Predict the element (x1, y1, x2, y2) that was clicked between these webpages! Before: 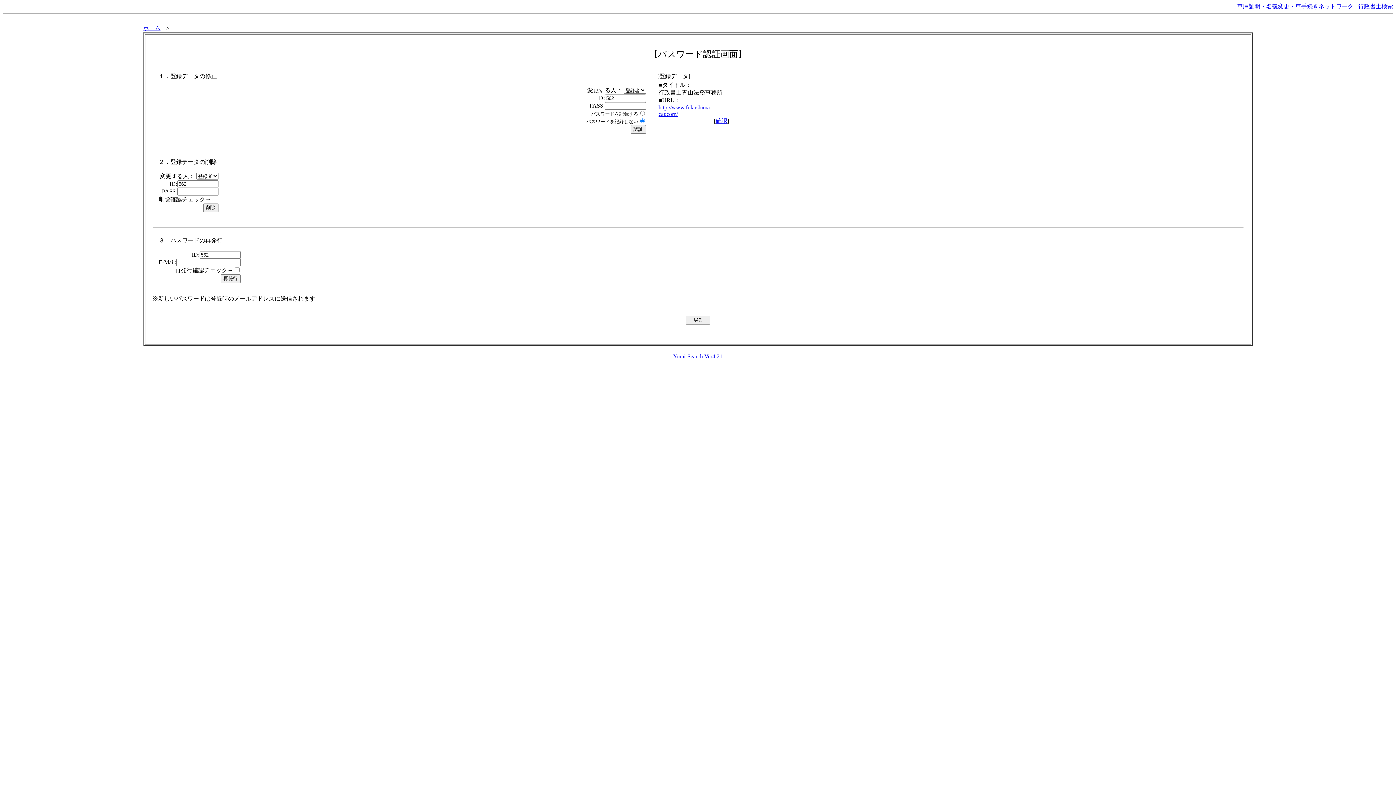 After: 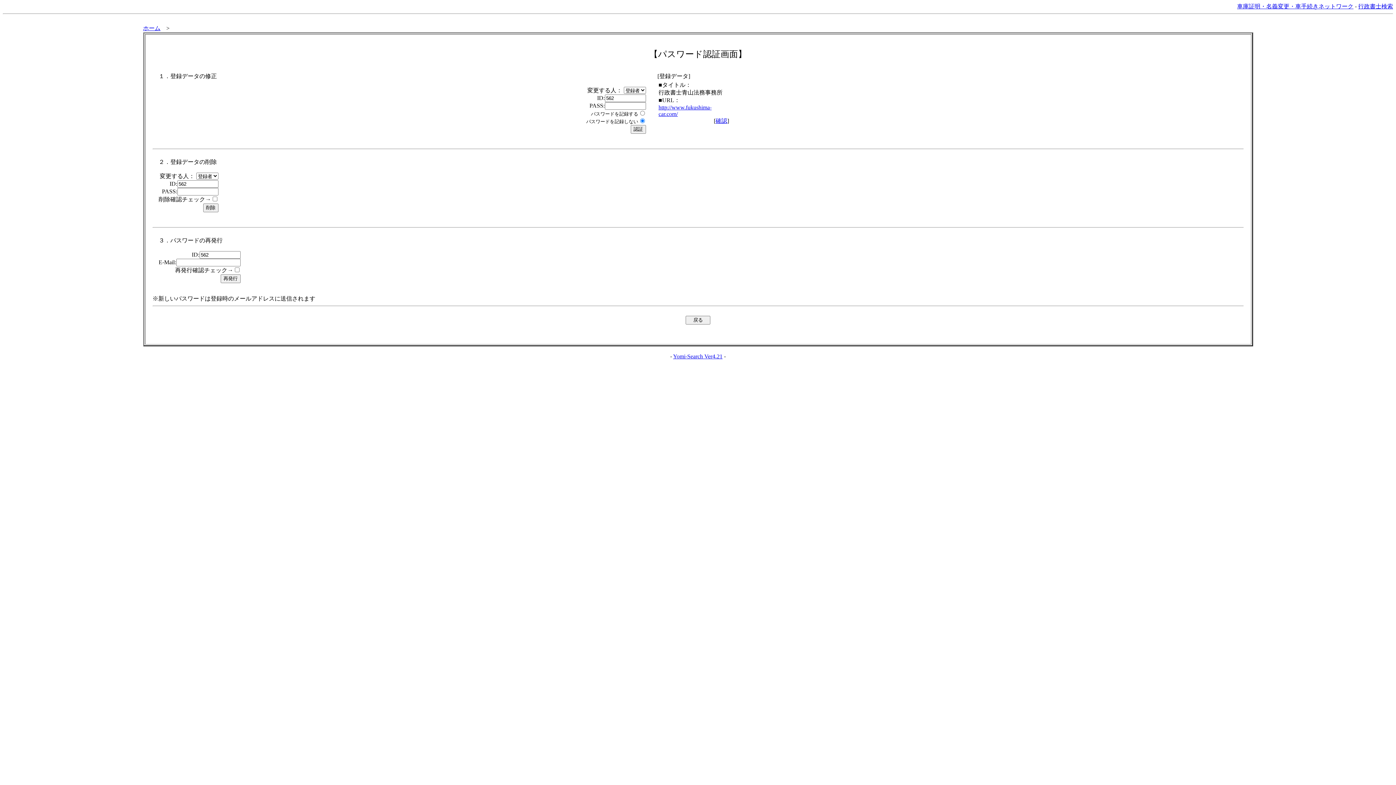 Action: bbox: (673, 353, 722, 359) label: Yomi-Search Ver4.21